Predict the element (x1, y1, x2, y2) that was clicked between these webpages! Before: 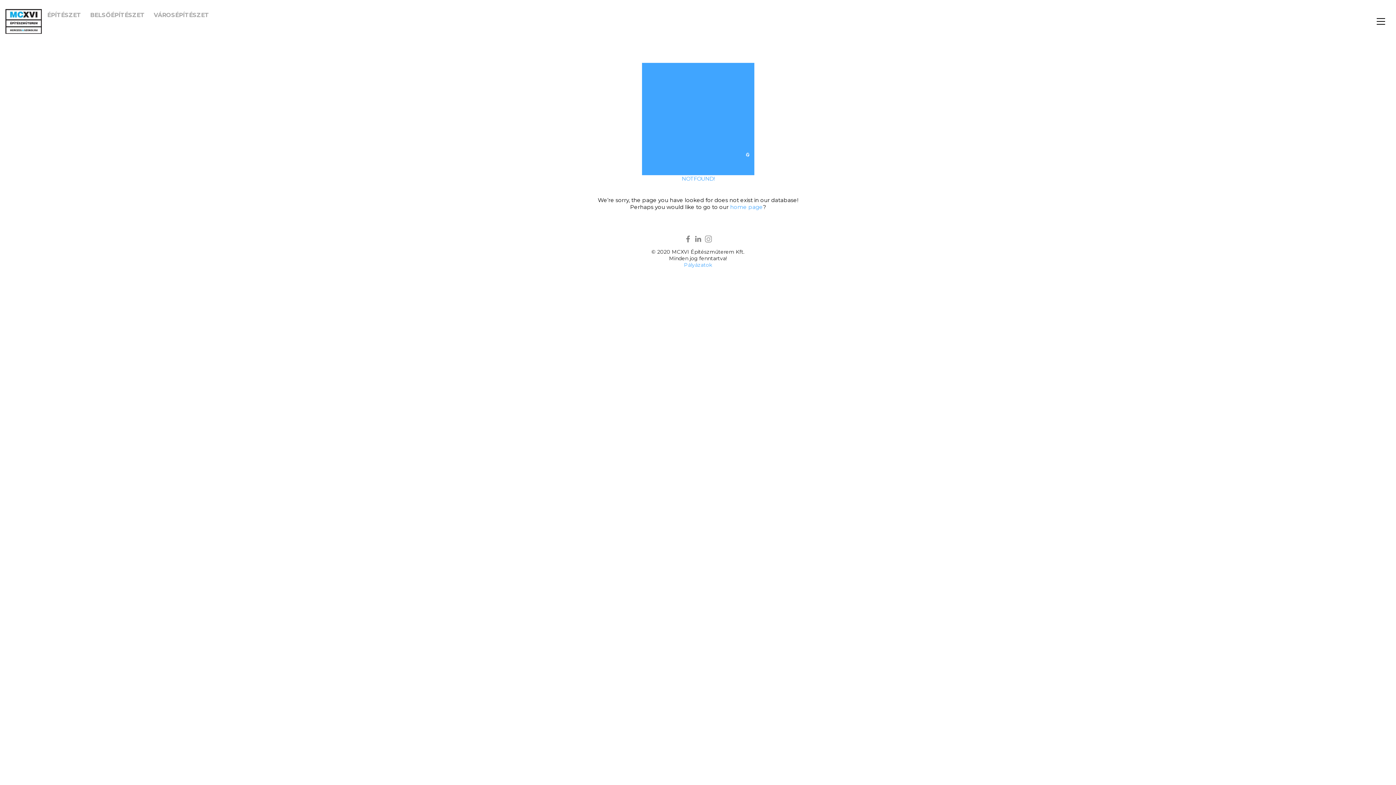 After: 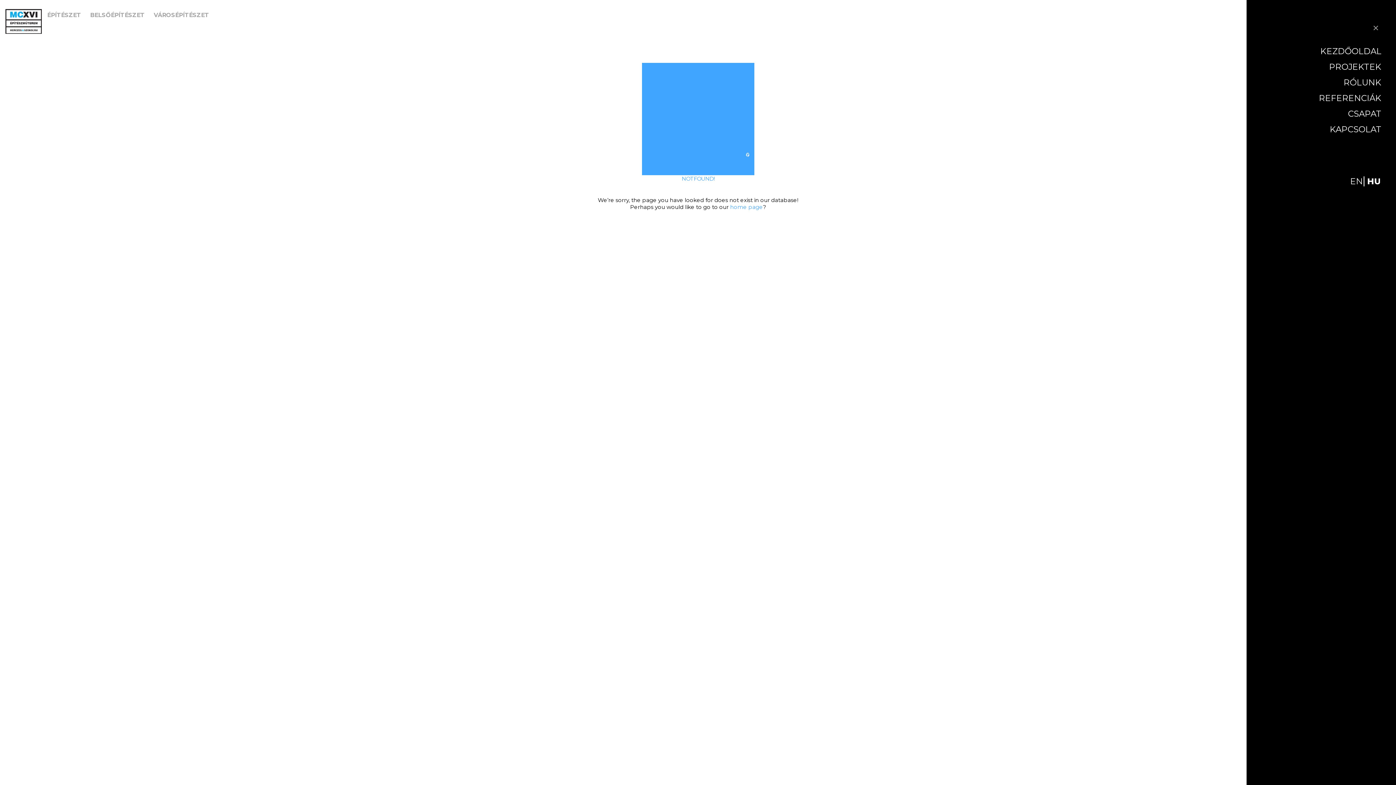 Action: bbox: (1377, 16, 1385, 26) label: Toggle navigation